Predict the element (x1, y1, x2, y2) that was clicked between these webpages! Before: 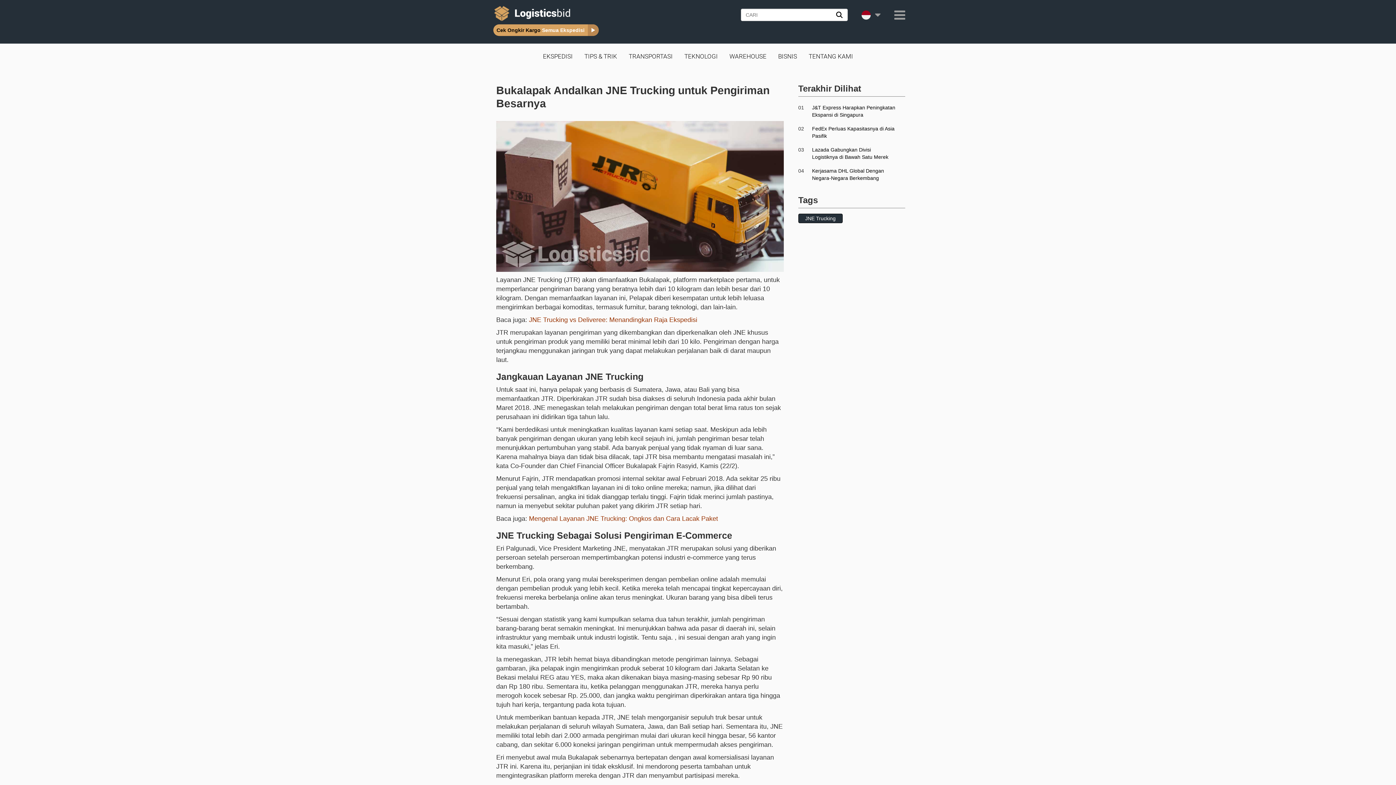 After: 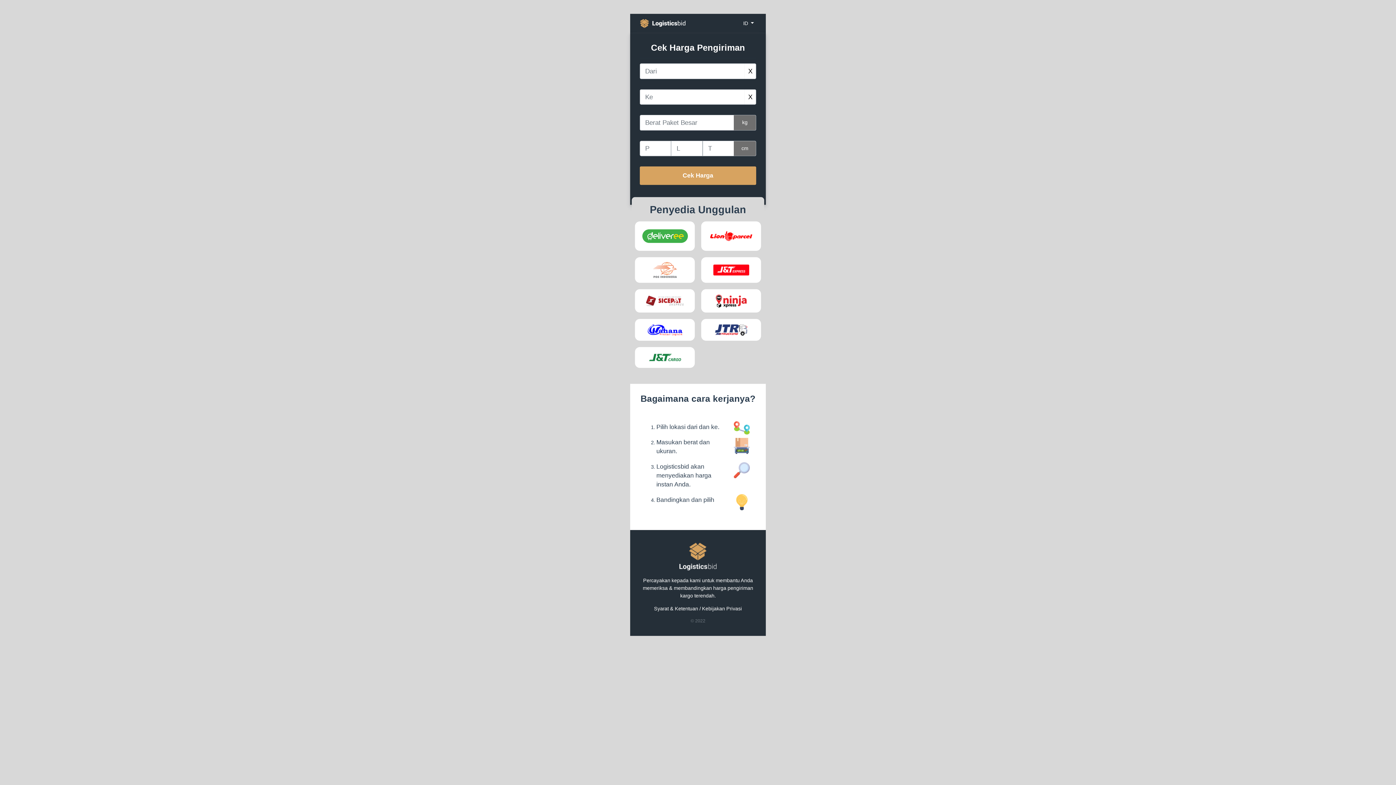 Action: bbox: (493, 24, 598, 36) label: Cek Ongkir Kargo Semua Ekspedisi